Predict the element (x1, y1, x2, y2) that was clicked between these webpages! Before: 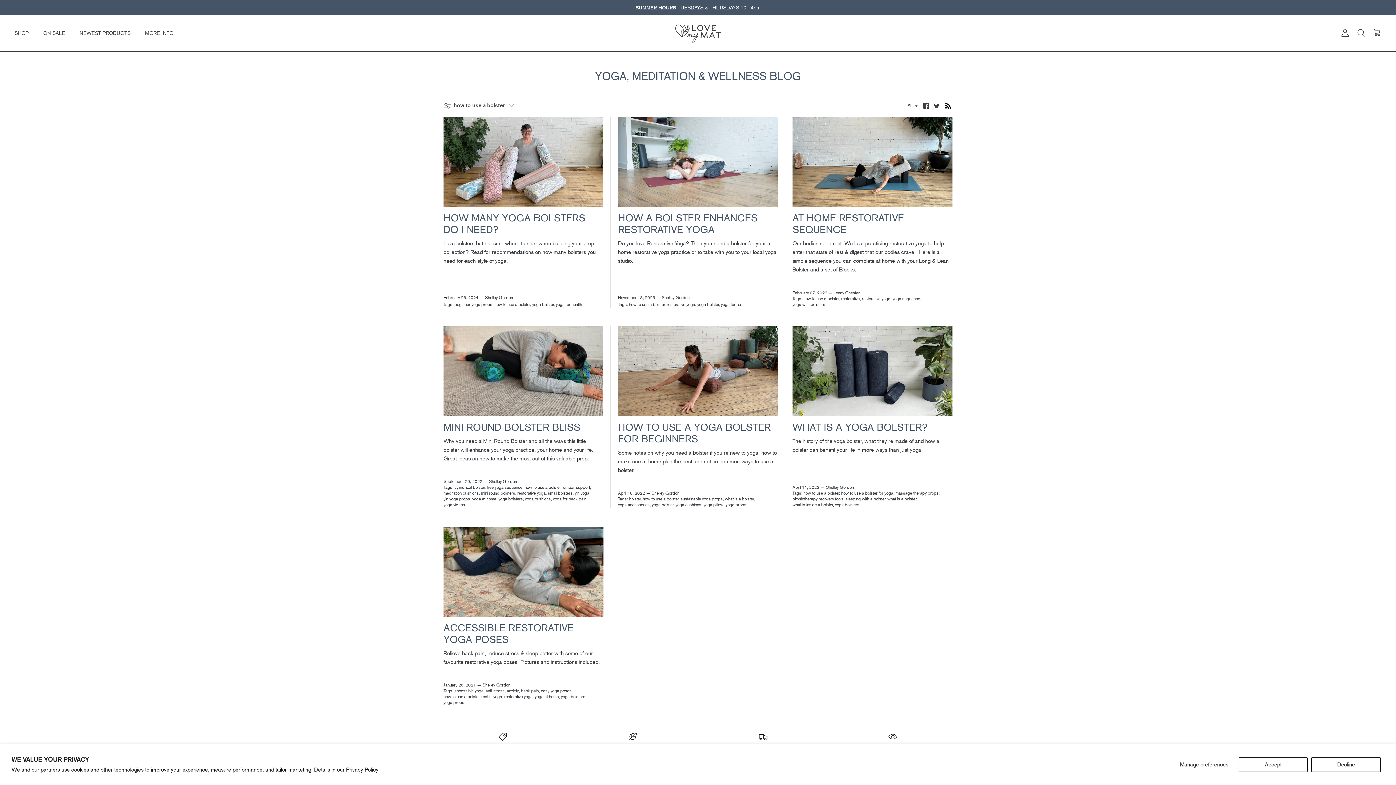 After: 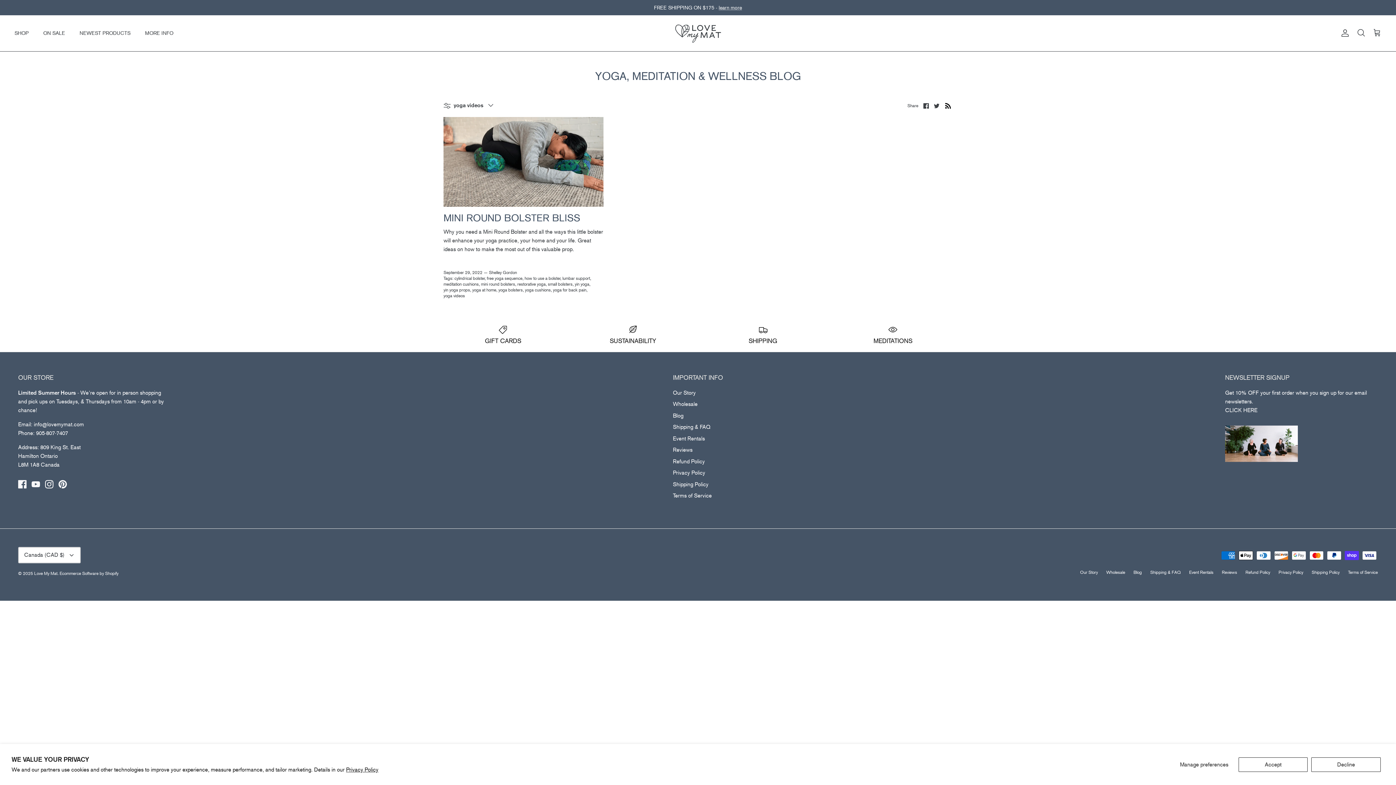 Action: label: yoga videos bbox: (443, 502, 465, 507)